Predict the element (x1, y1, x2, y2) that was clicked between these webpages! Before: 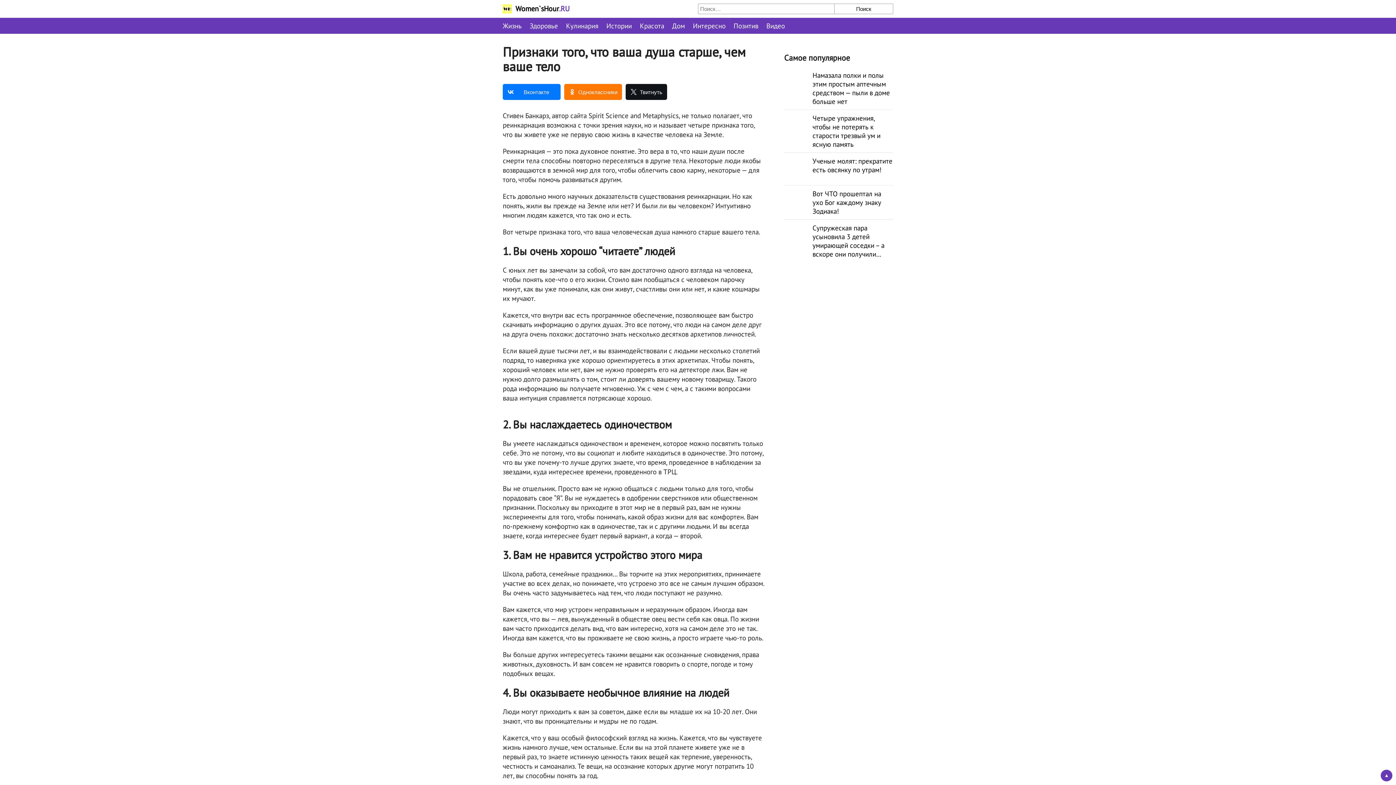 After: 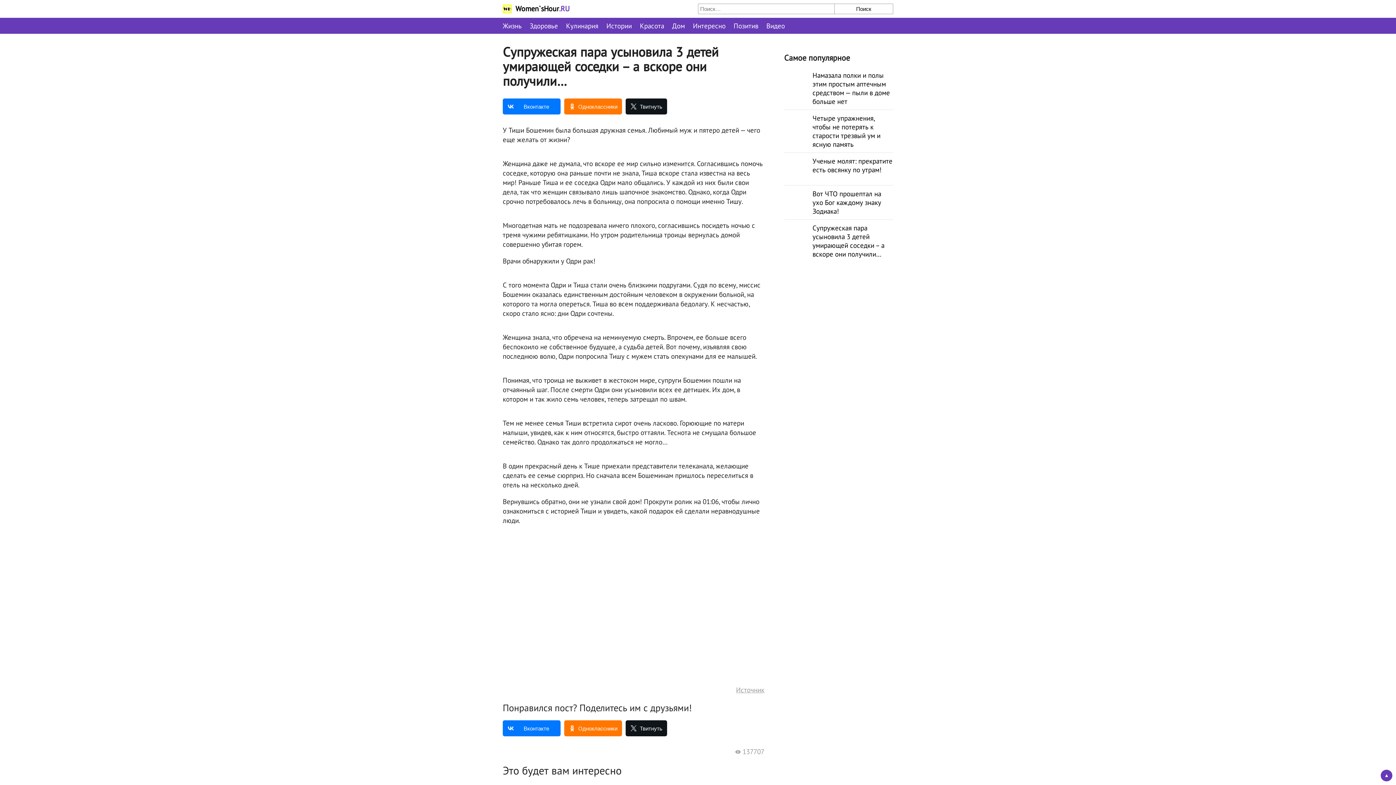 Action: bbox: (784, 223, 893, 258) label: Супружеская пара усыновила 3 детей умирающей соседки – а вскоре они получили…